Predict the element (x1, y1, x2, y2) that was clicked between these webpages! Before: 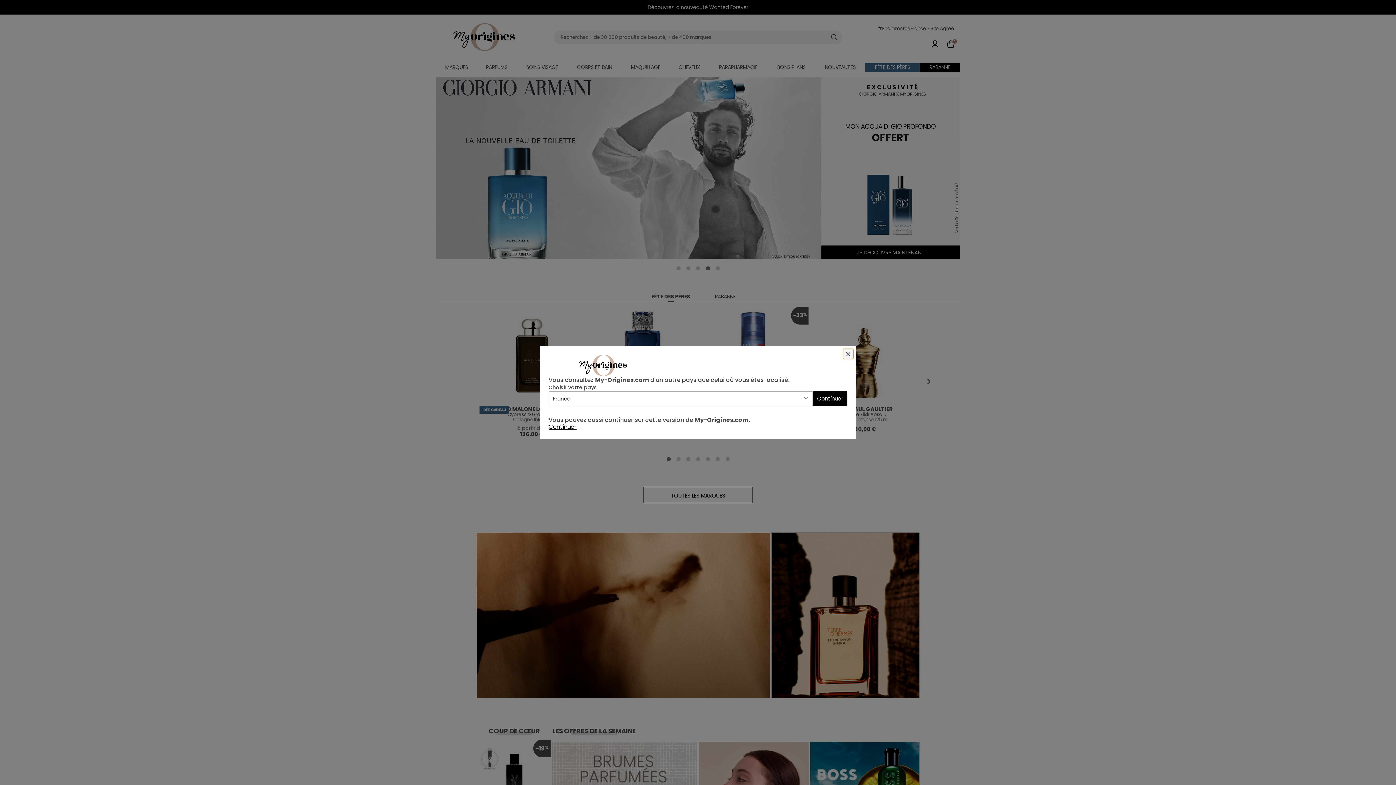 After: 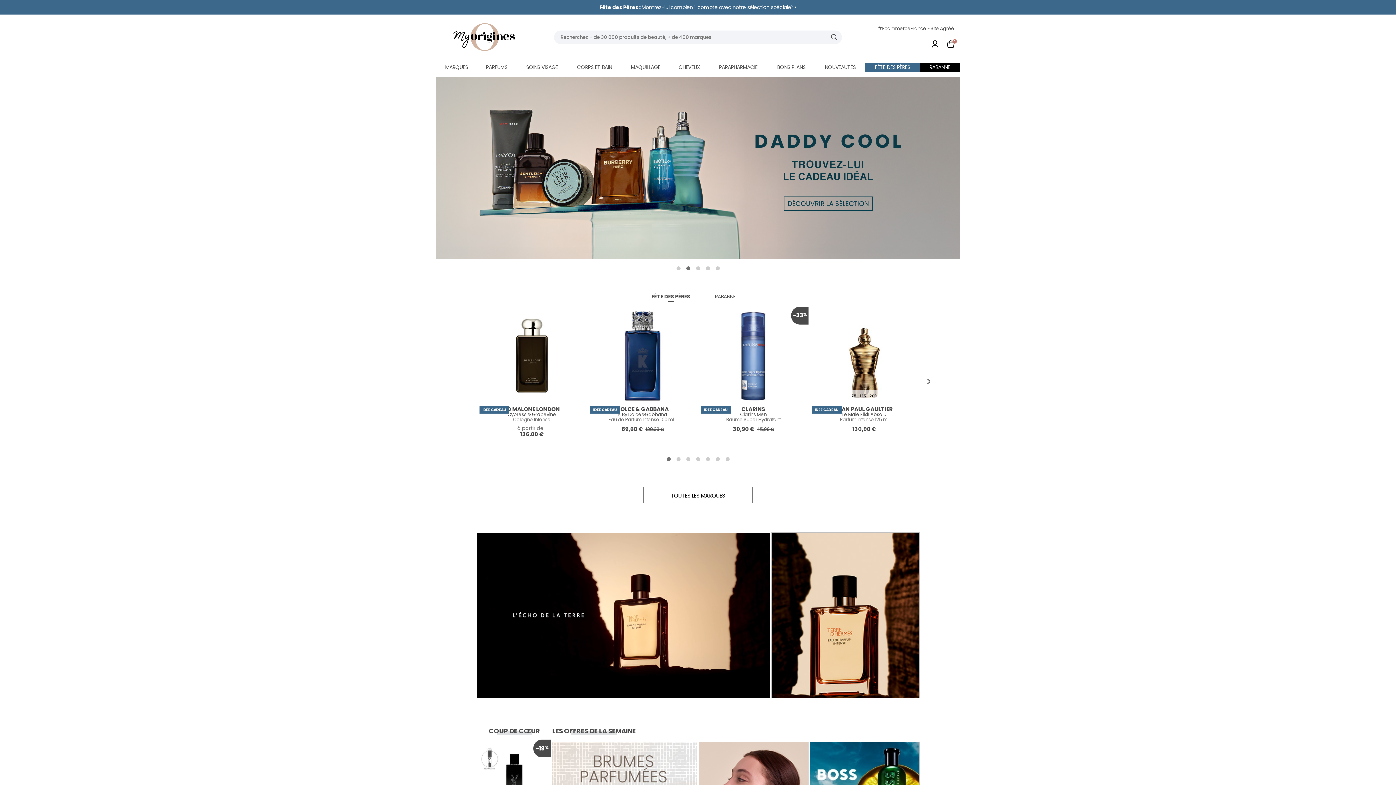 Action: label: Close bbox: (843, 349, 853, 359)